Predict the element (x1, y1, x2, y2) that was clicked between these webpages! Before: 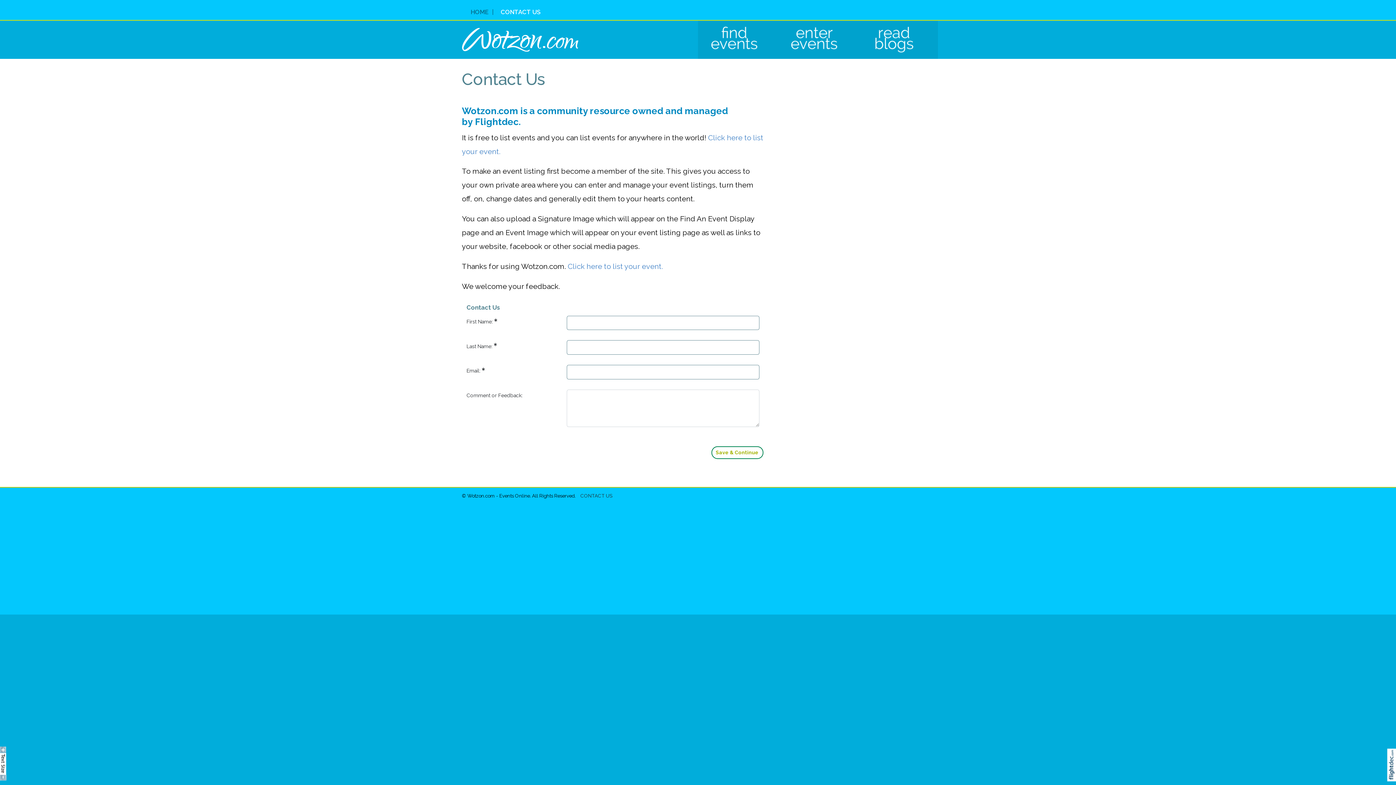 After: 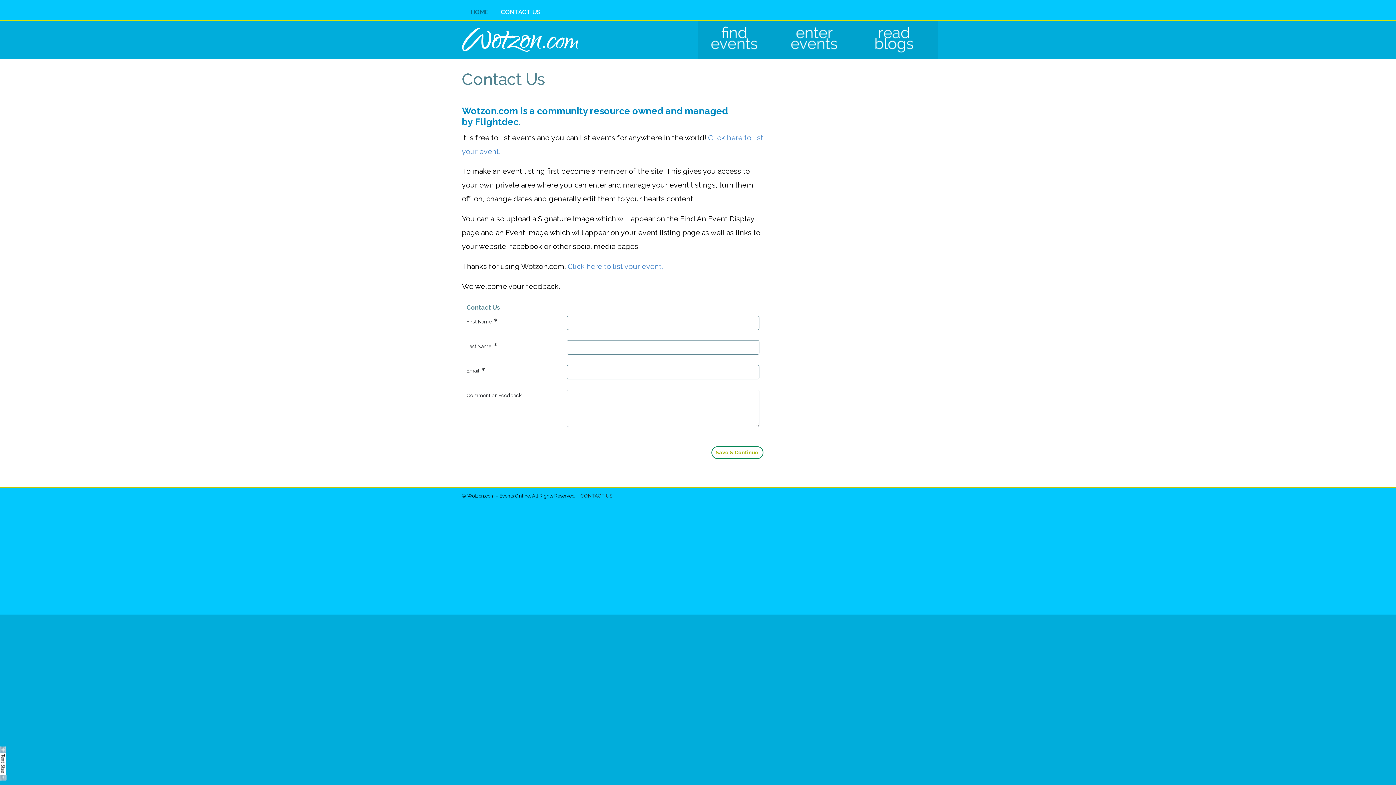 Action: label: Remove Logo bbox: (1390, 772, 1396, 778)